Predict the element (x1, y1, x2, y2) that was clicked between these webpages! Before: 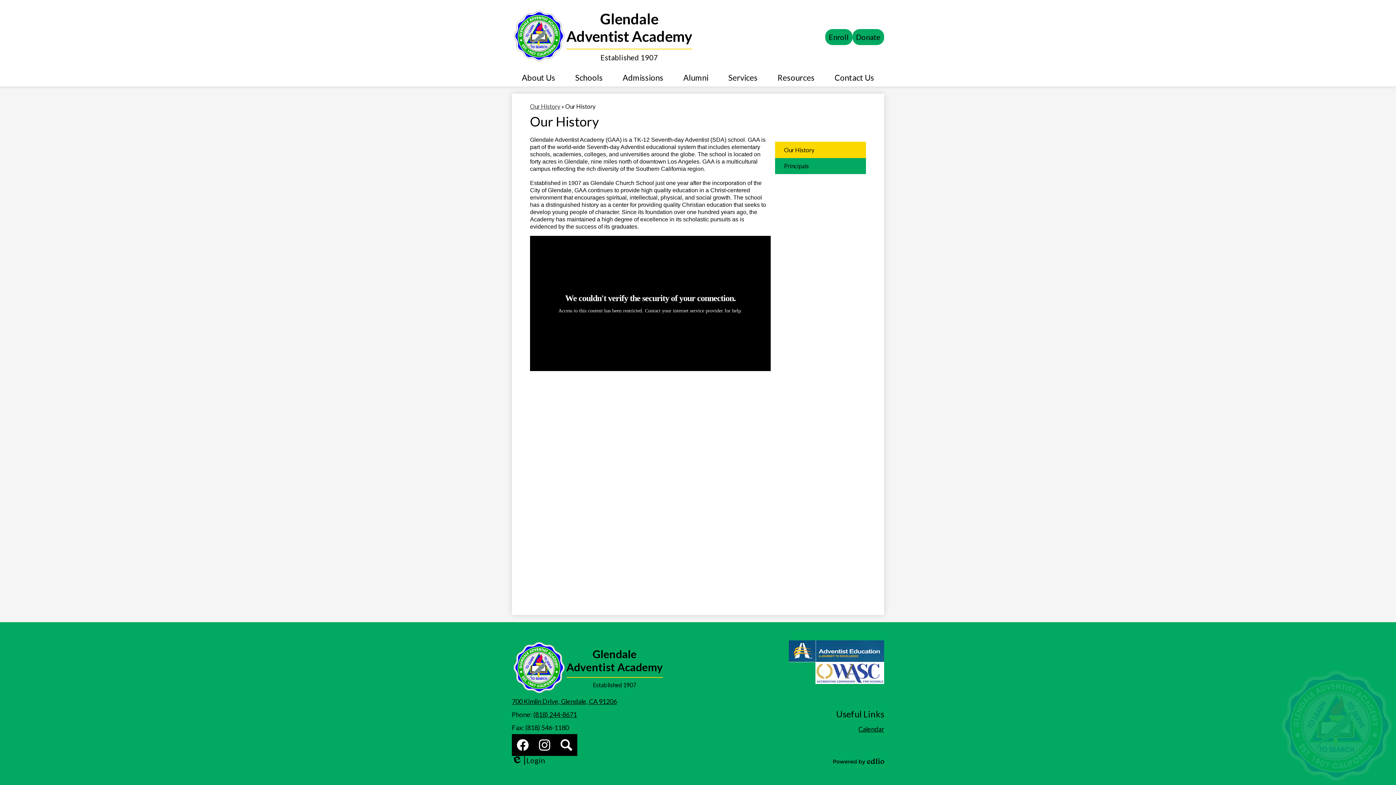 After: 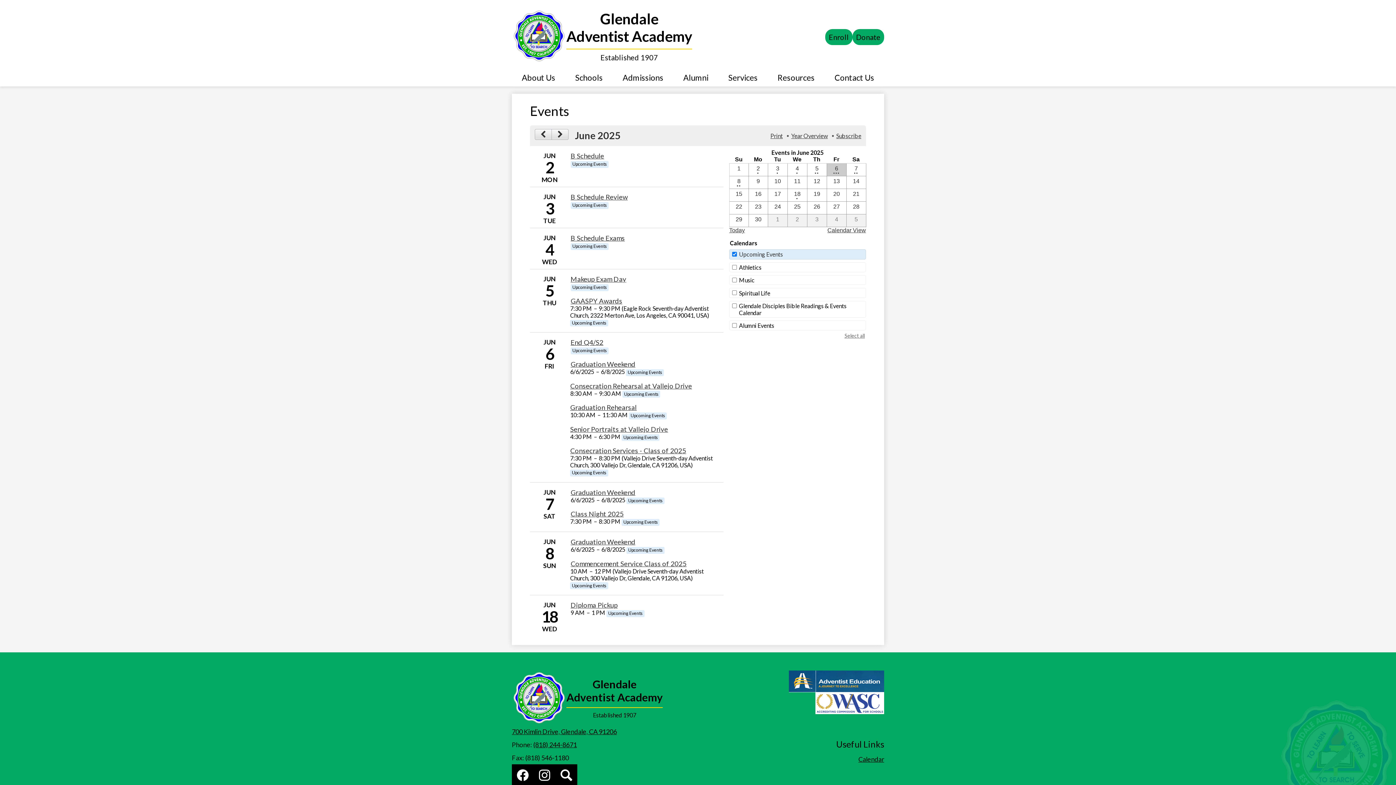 Action: label: Calendar bbox: (858, 725, 884, 733)